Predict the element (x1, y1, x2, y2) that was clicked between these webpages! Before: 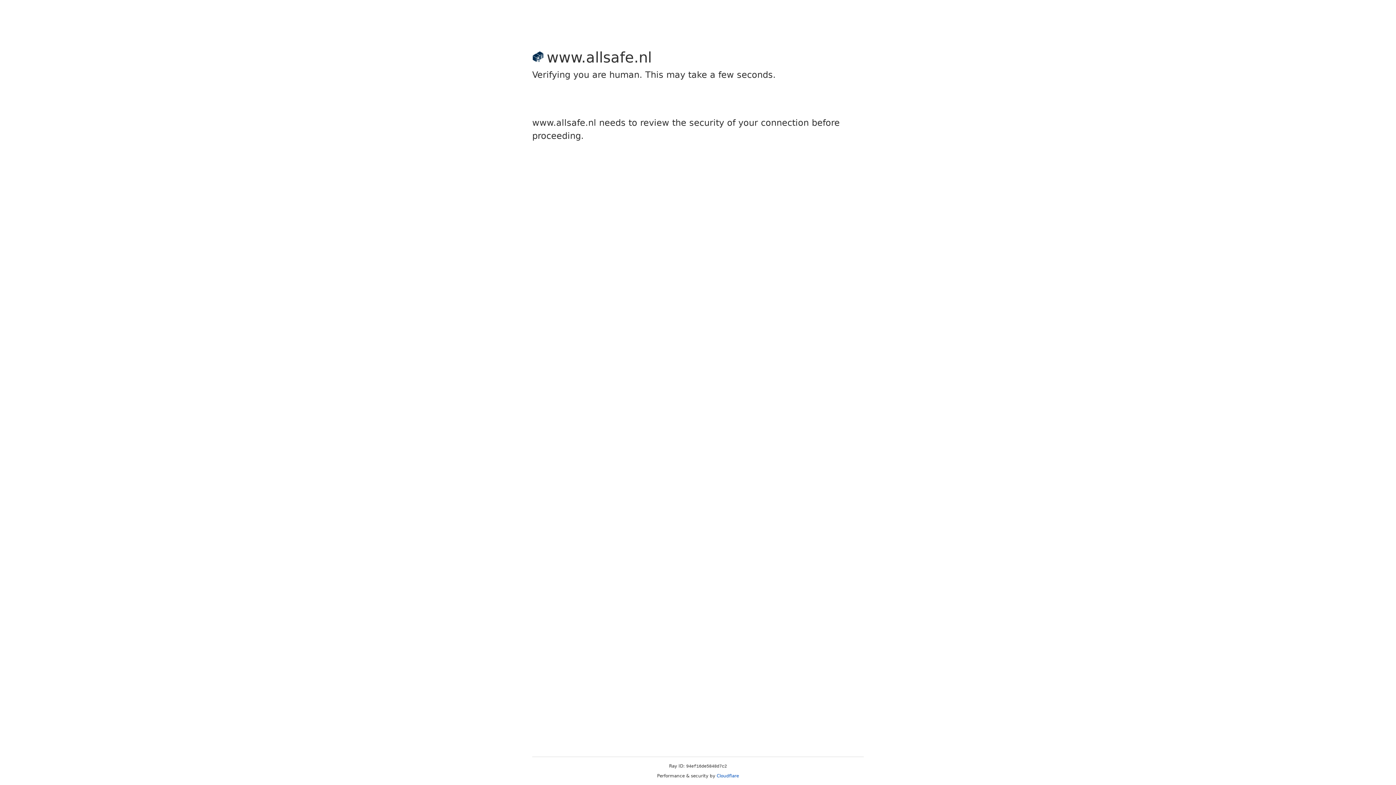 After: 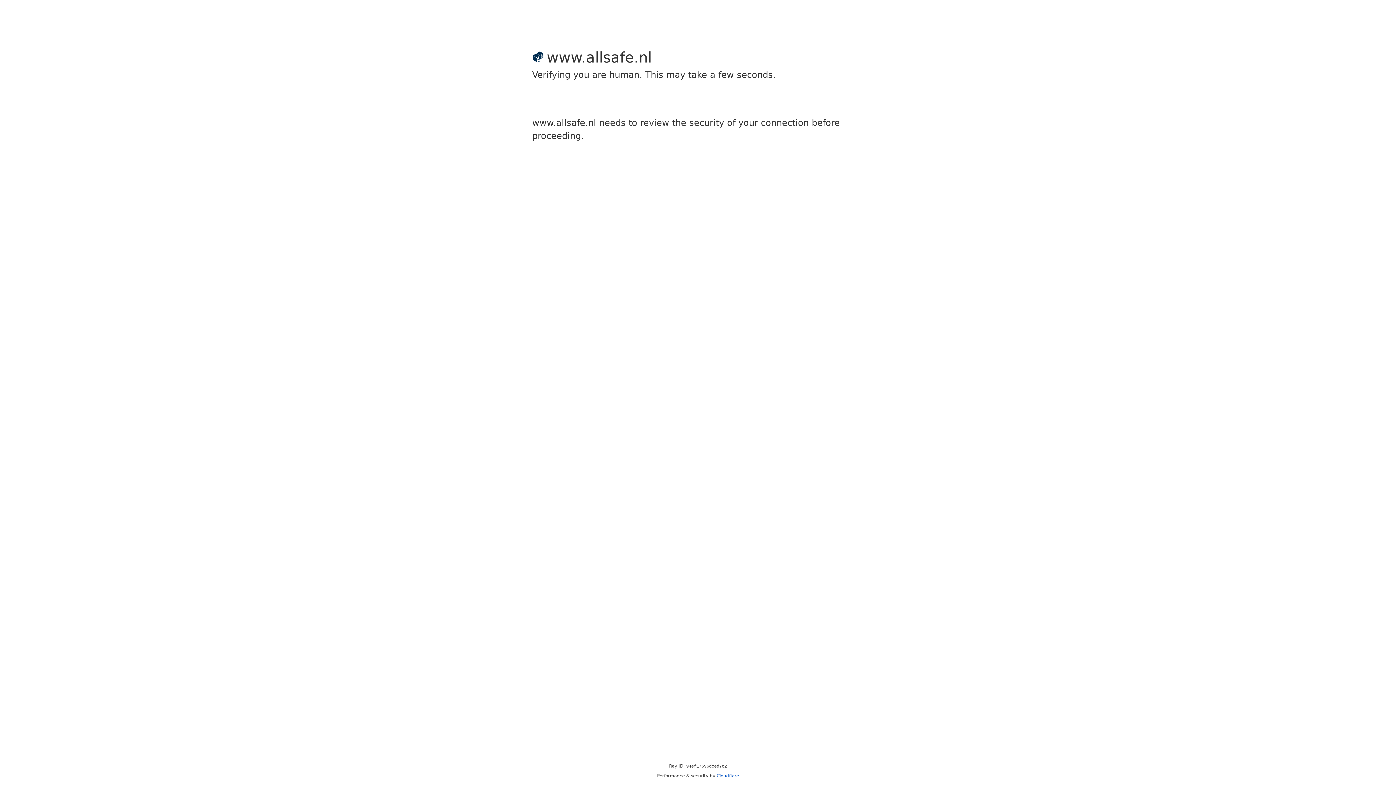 Action: bbox: (716, 773, 739, 778) label: Cloudflare